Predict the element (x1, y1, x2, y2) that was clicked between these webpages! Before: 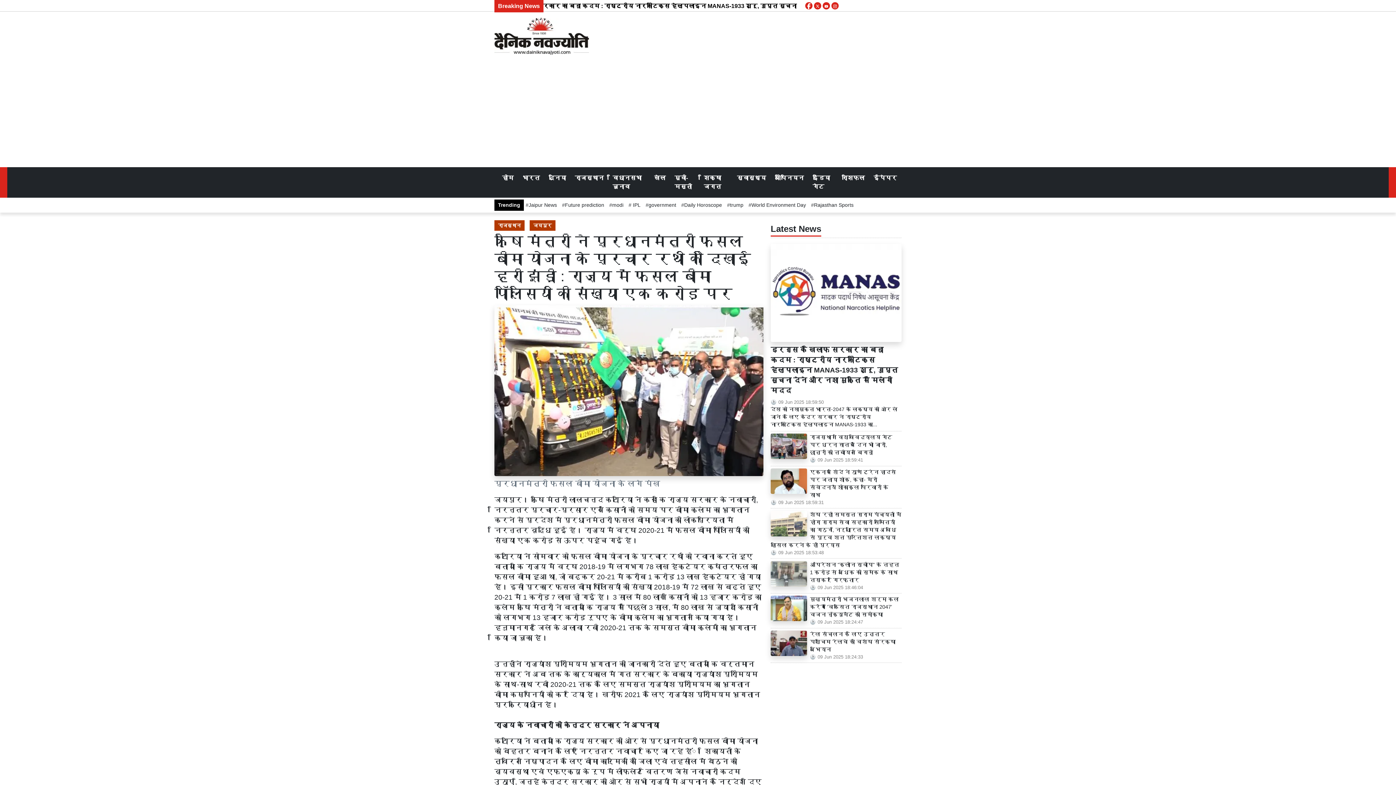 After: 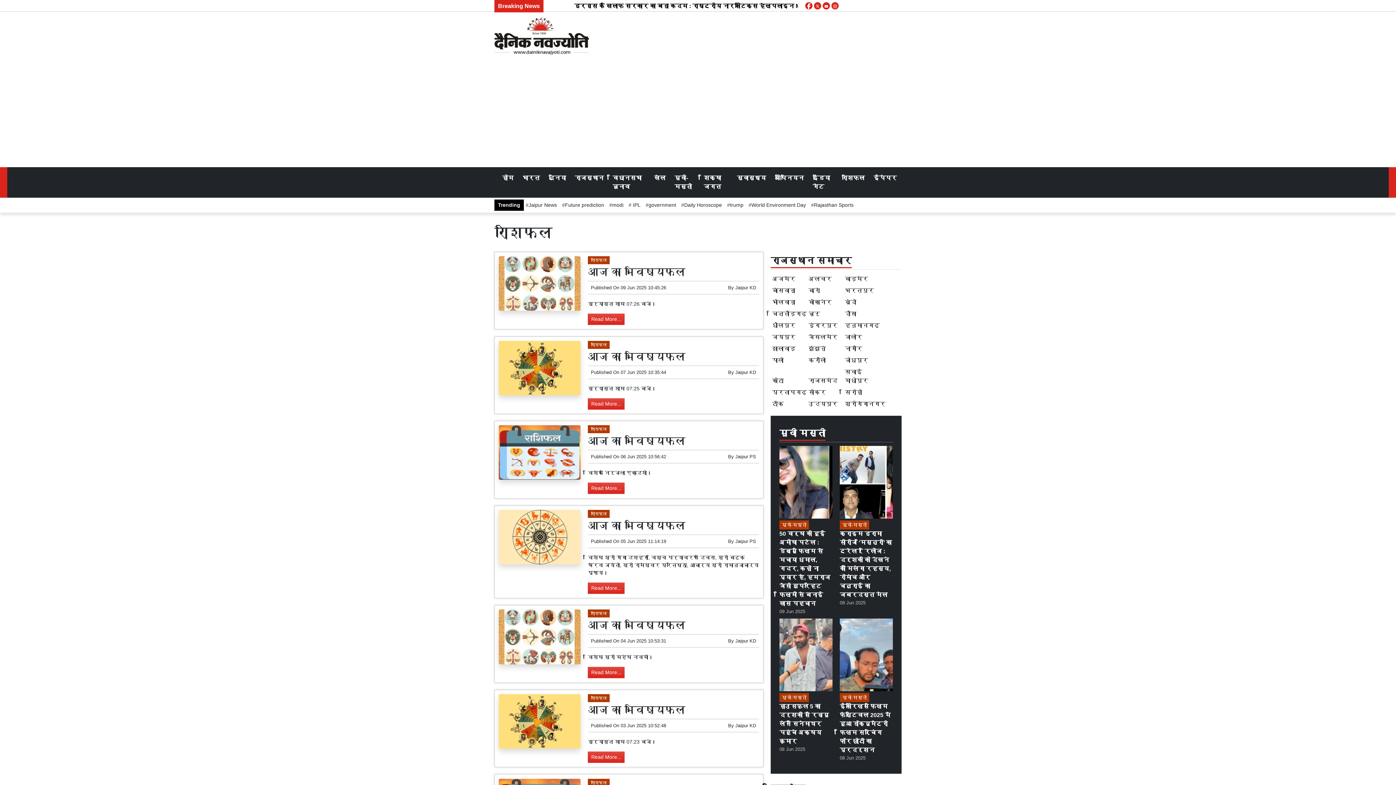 Action: label: राशिफल bbox: (838, 170, 868, 185)